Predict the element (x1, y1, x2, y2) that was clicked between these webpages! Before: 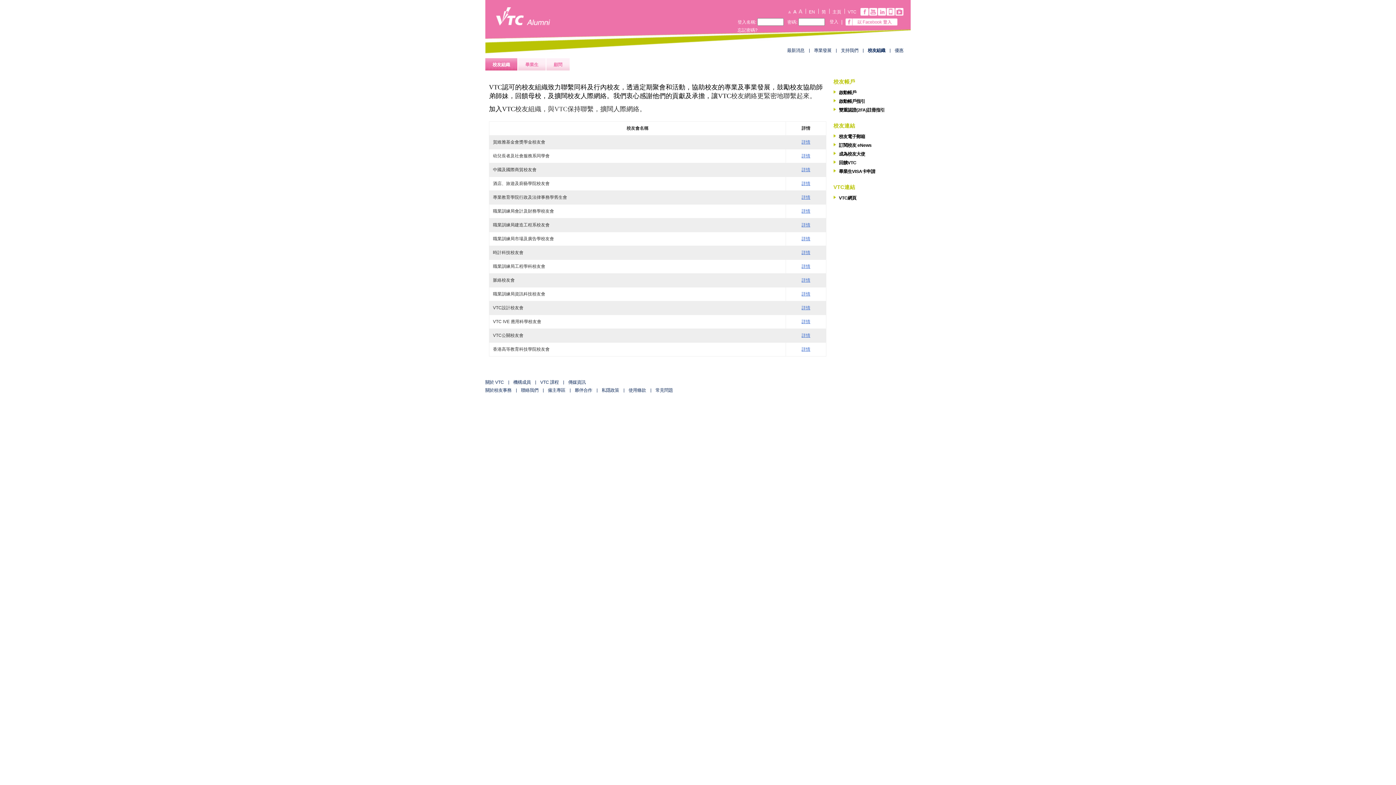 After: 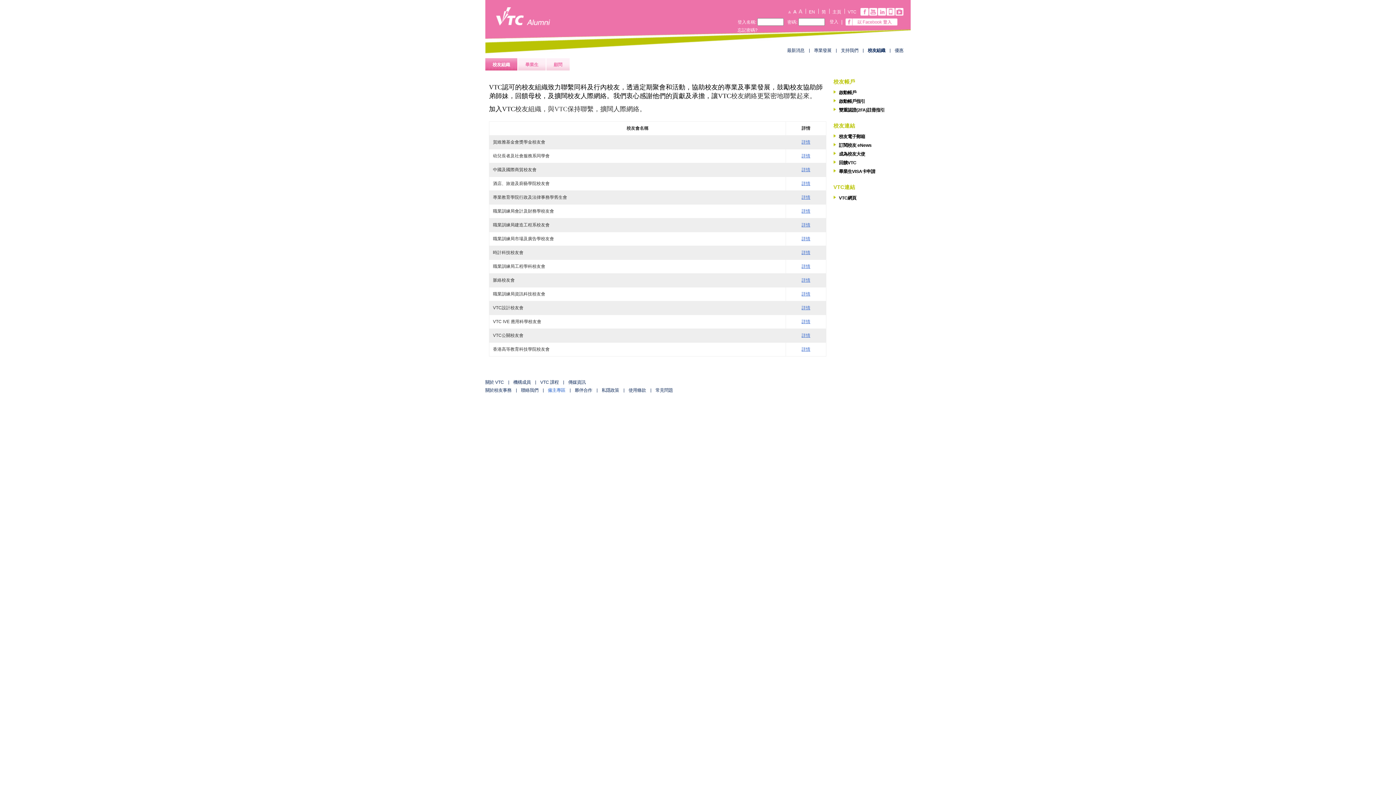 Action: bbox: (548, 388, 565, 393) label: 僱主專區